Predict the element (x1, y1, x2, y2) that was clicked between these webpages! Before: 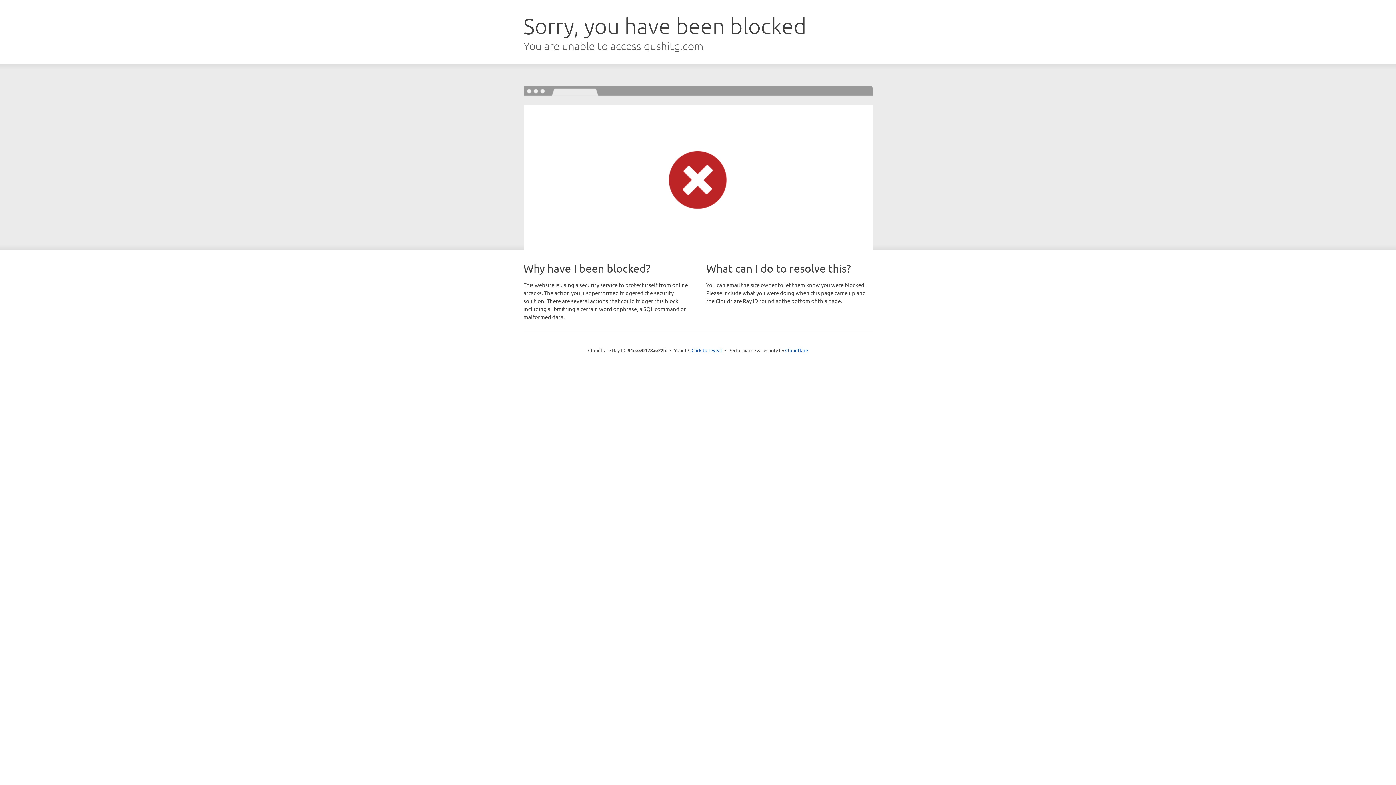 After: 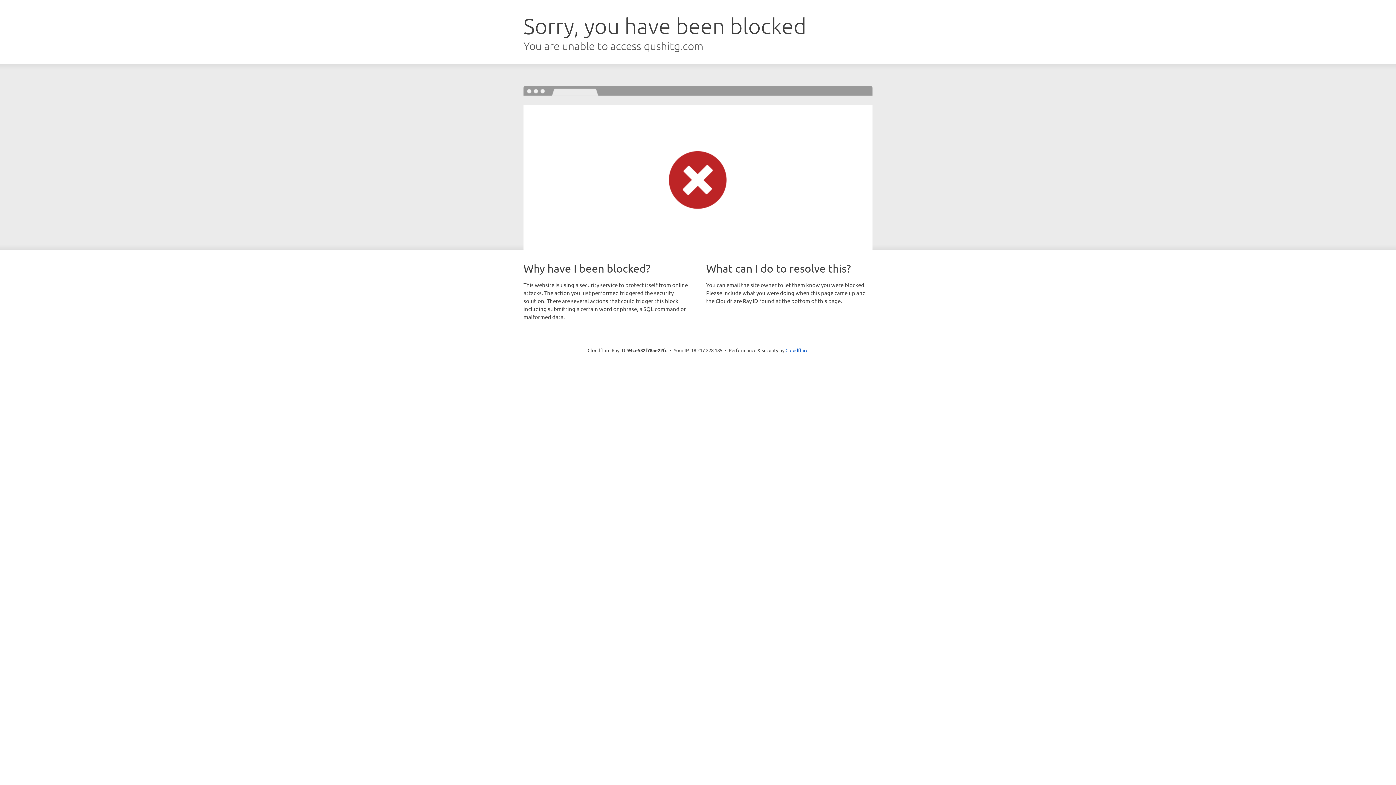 Action: bbox: (691, 346, 722, 353) label: Click to reveal